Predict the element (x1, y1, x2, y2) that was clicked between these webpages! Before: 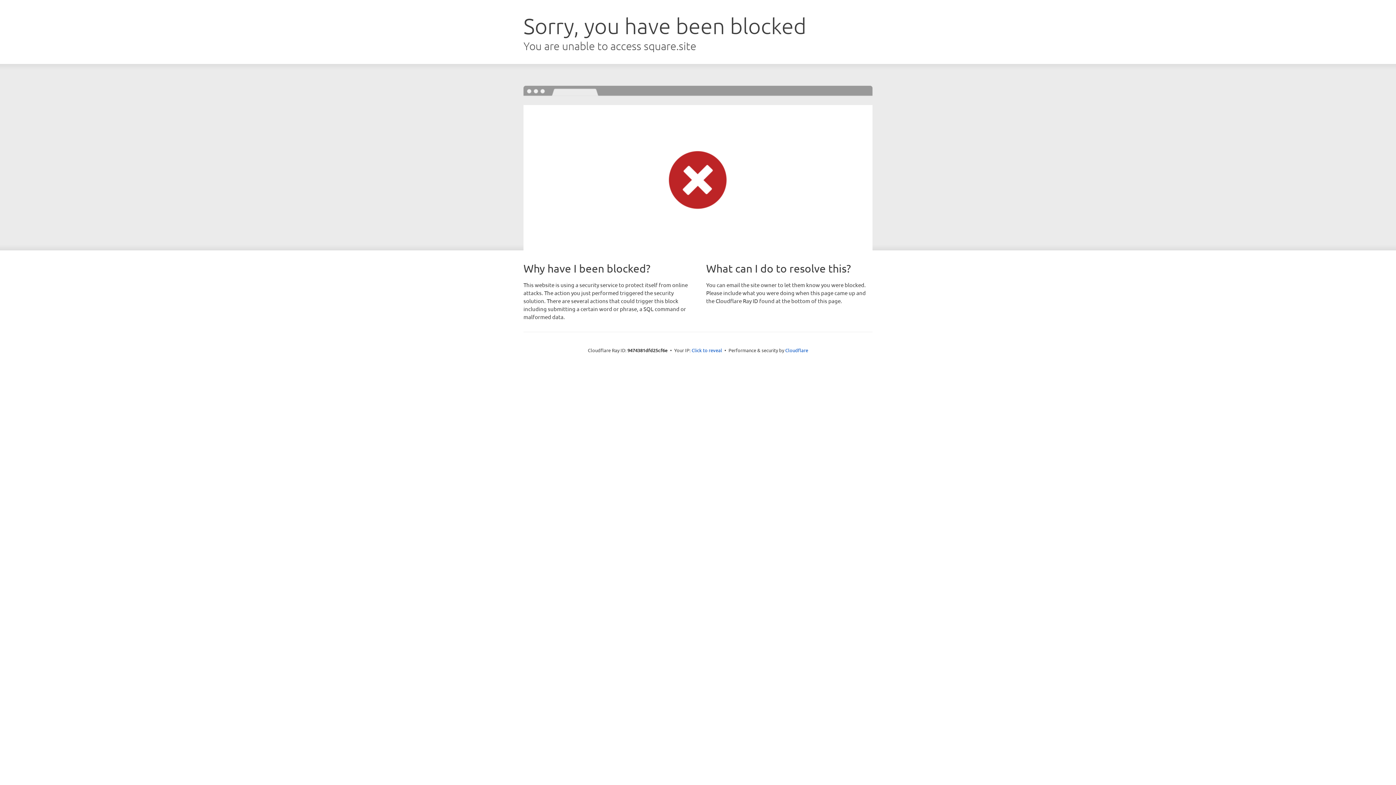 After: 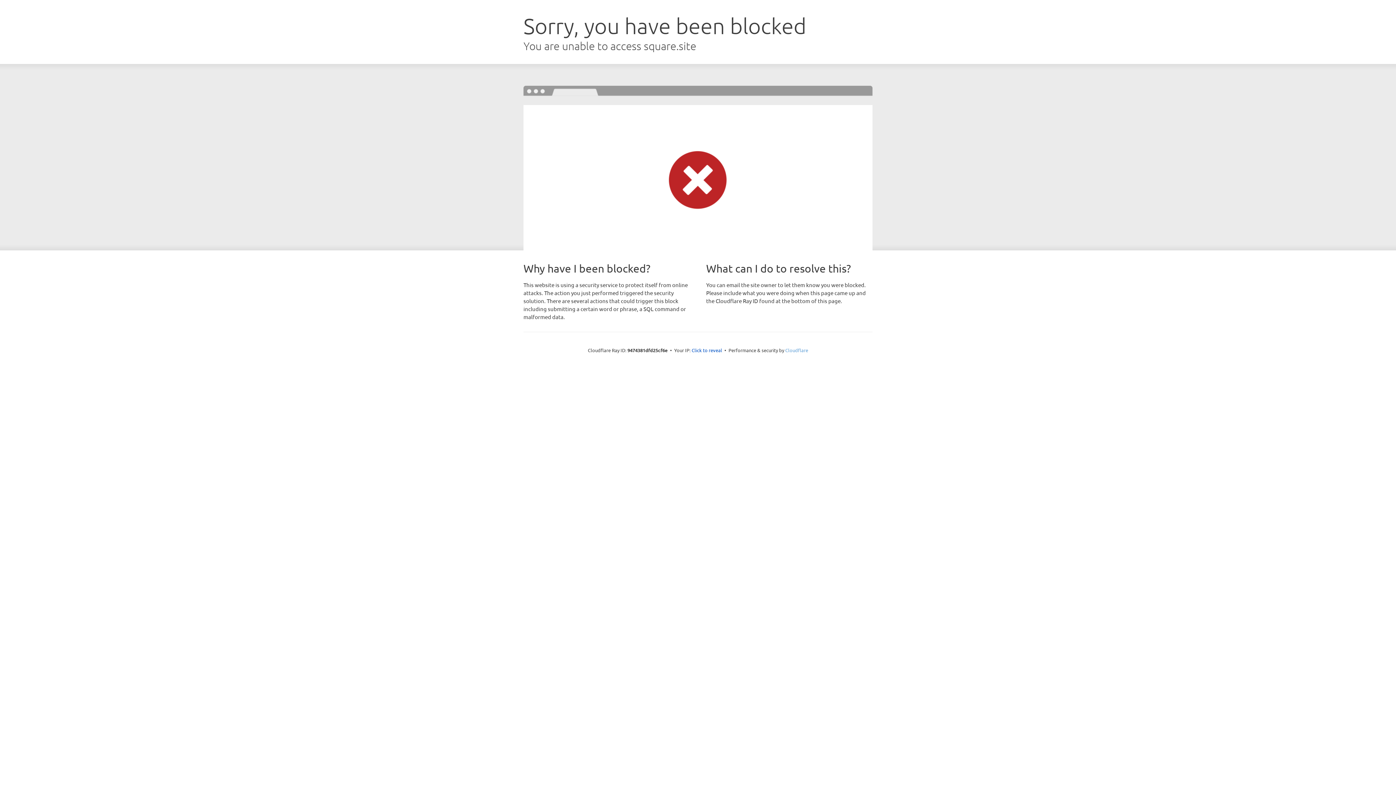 Action: label: Cloudflare bbox: (785, 347, 808, 353)